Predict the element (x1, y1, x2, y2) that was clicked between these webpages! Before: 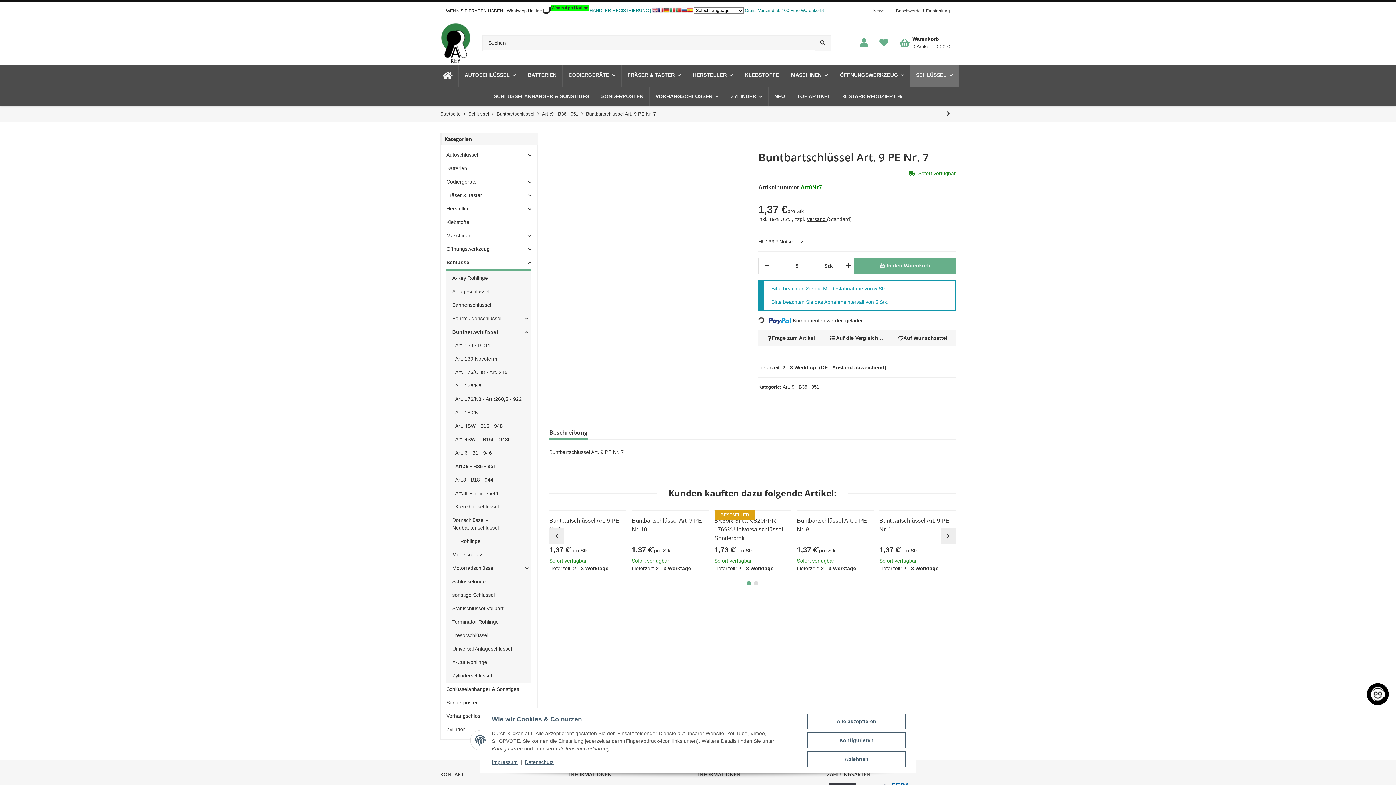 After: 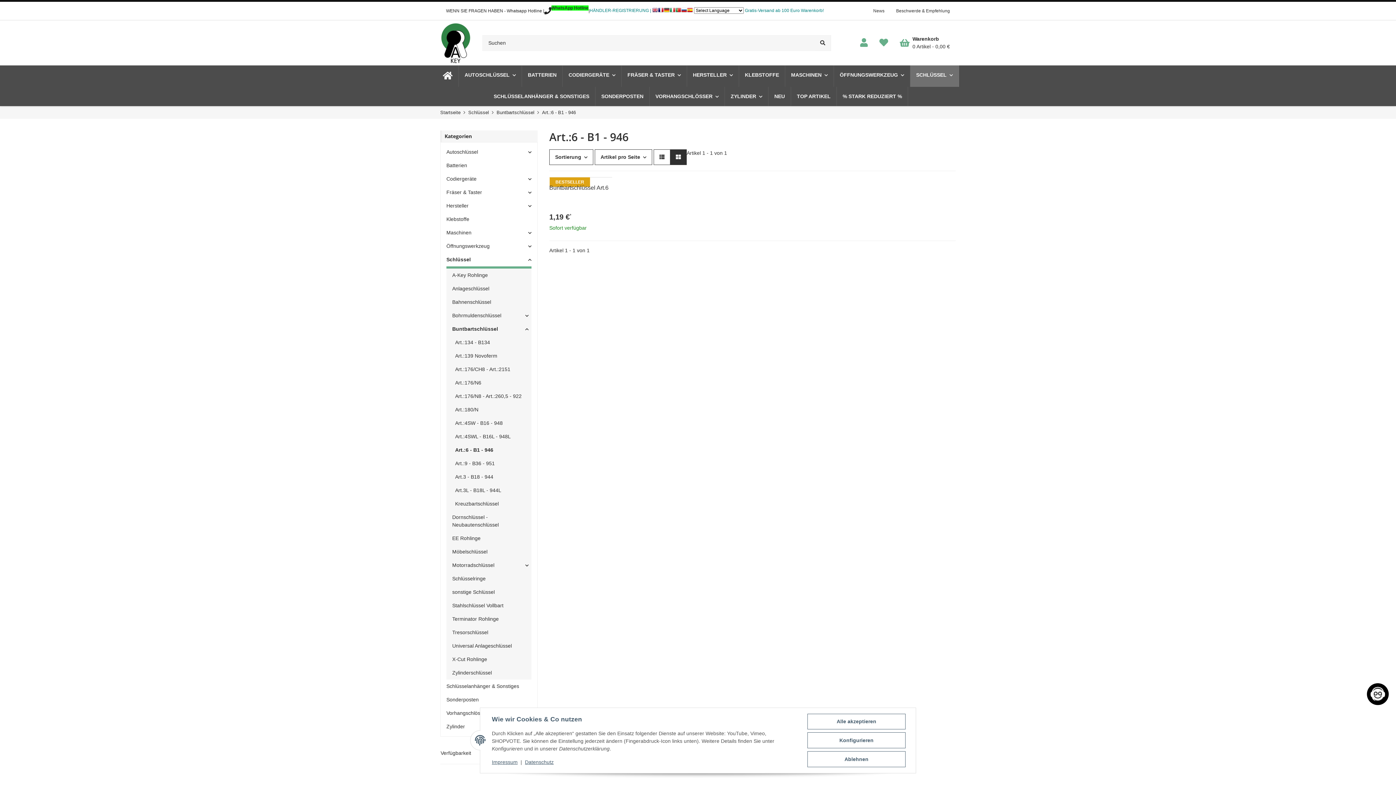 Action: label: Art.:6 - B1 - 946 bbox: (452, 446, 531, 460)